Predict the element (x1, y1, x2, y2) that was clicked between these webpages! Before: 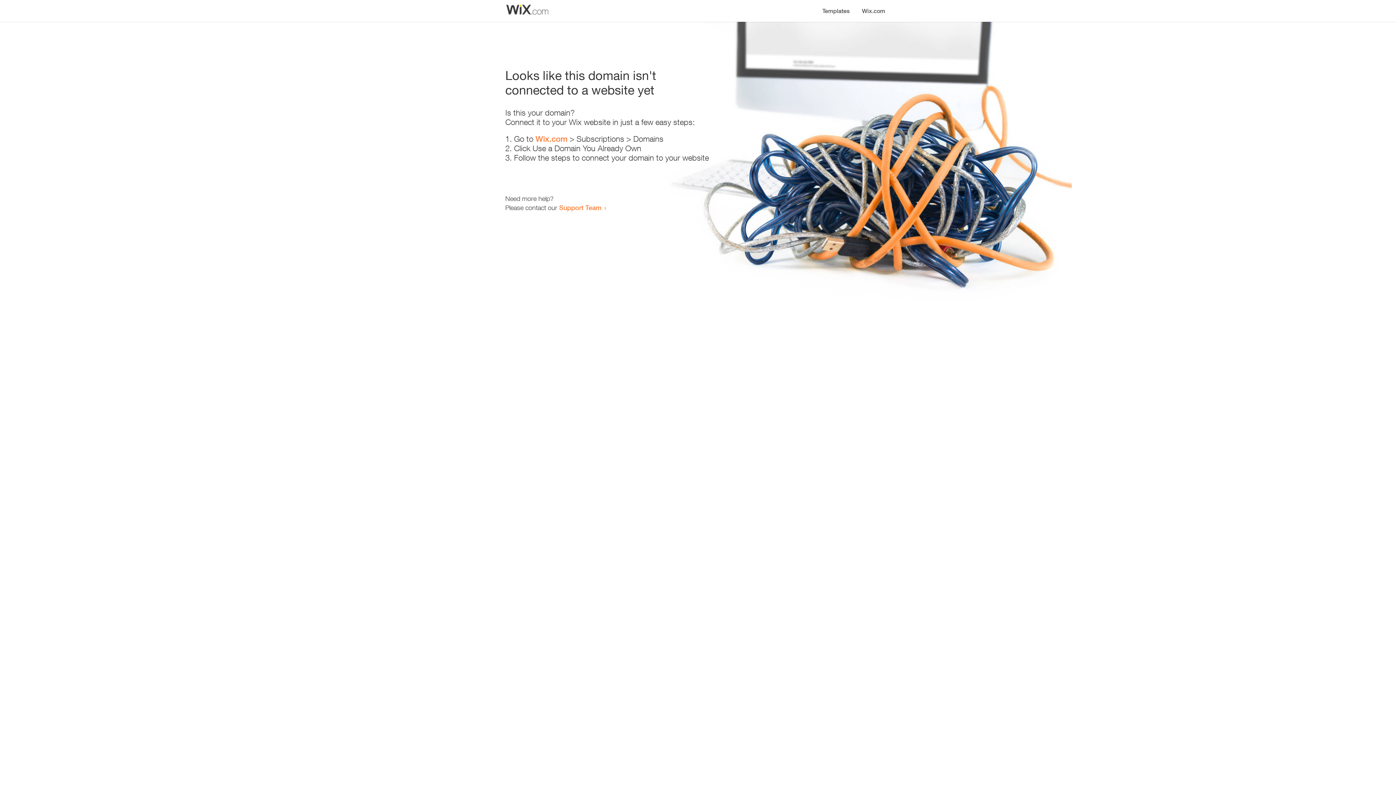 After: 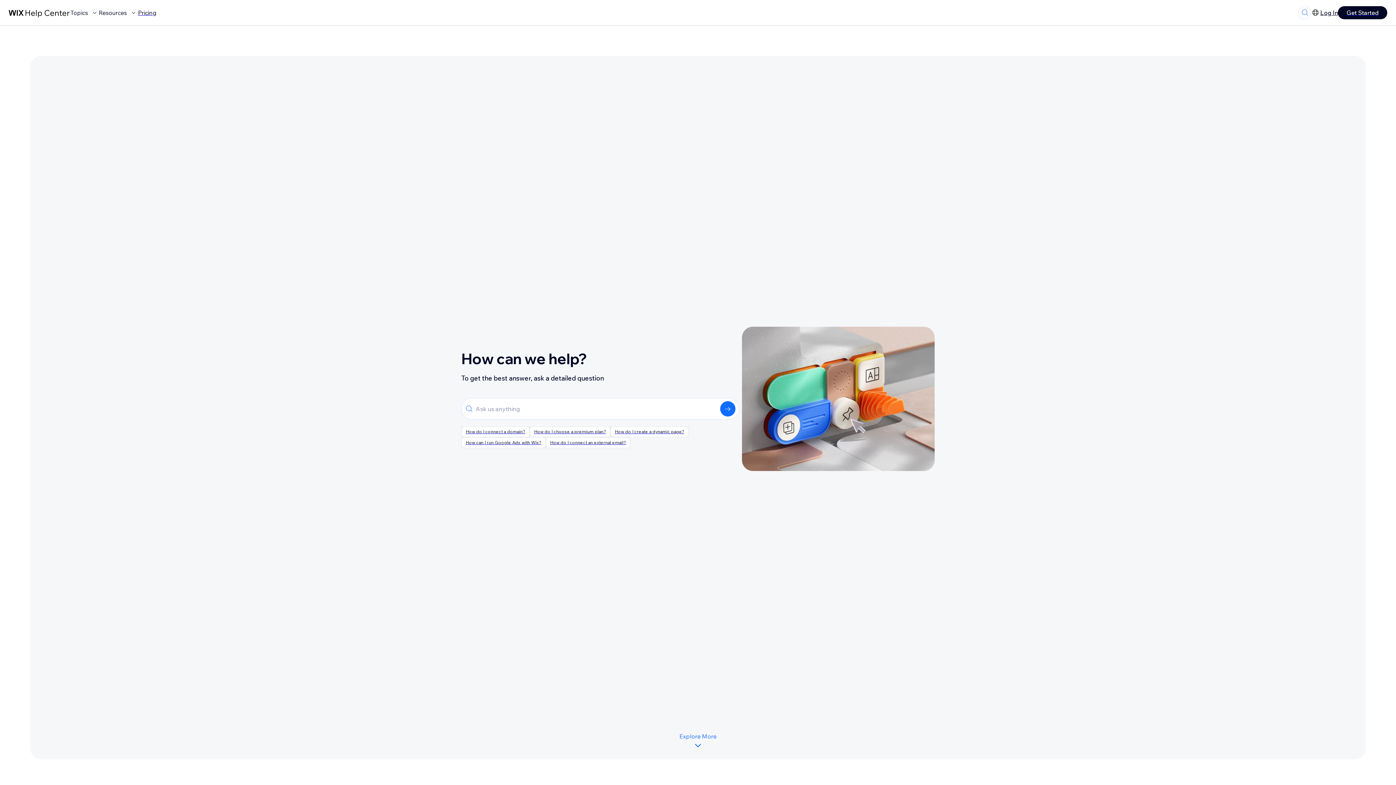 Action: label: Support Team bbox: (559, 203, 601, 211)